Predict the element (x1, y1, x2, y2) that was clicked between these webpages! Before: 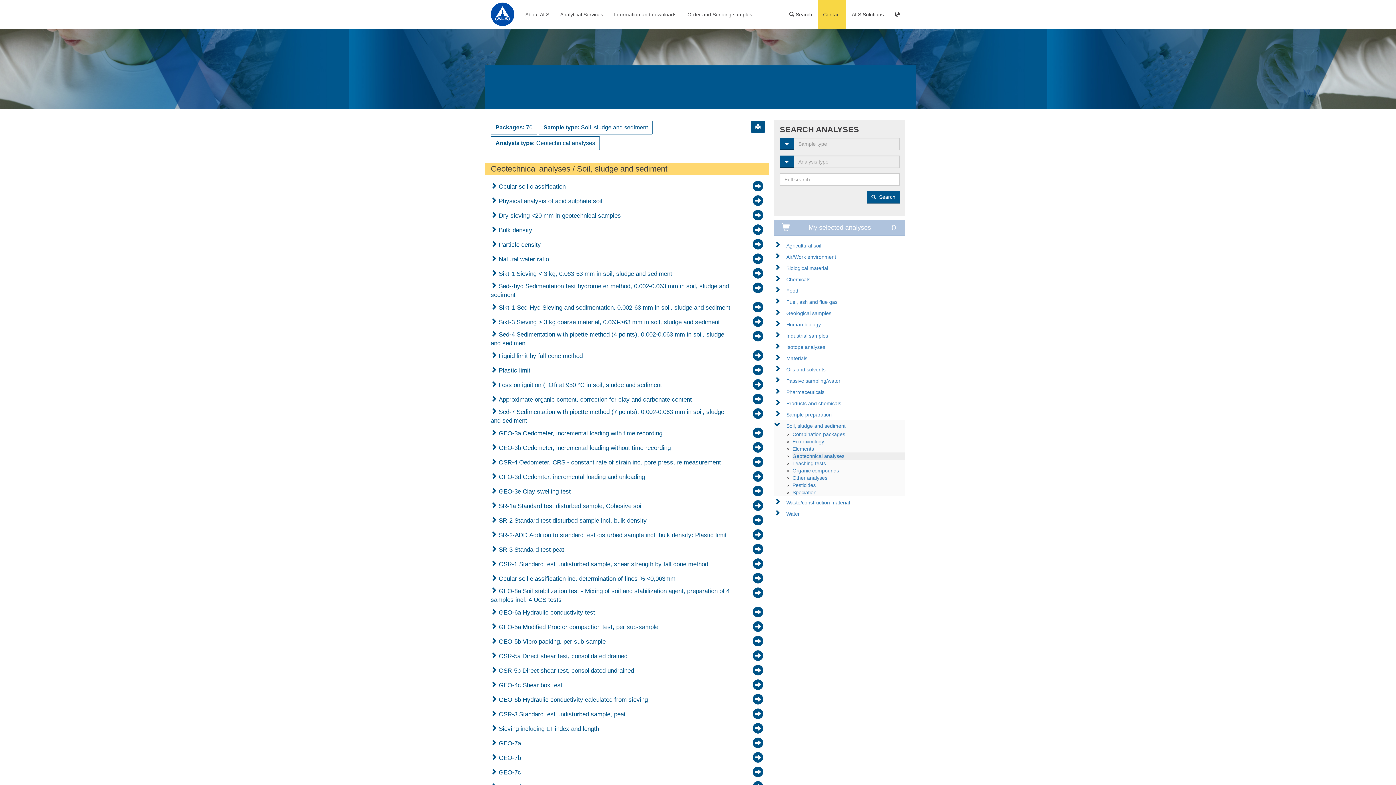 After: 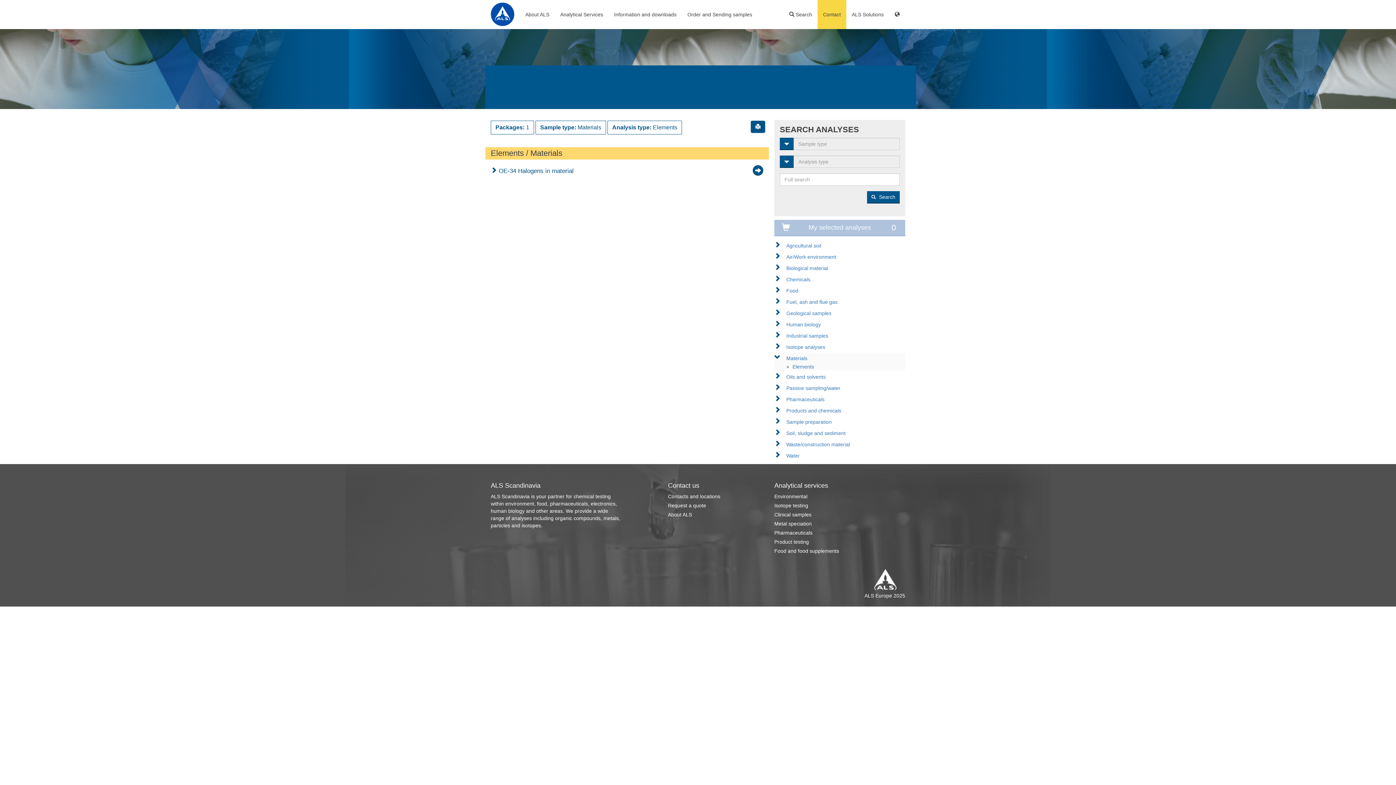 Action: bbox: (782, 353, 811, 363) label: Materials